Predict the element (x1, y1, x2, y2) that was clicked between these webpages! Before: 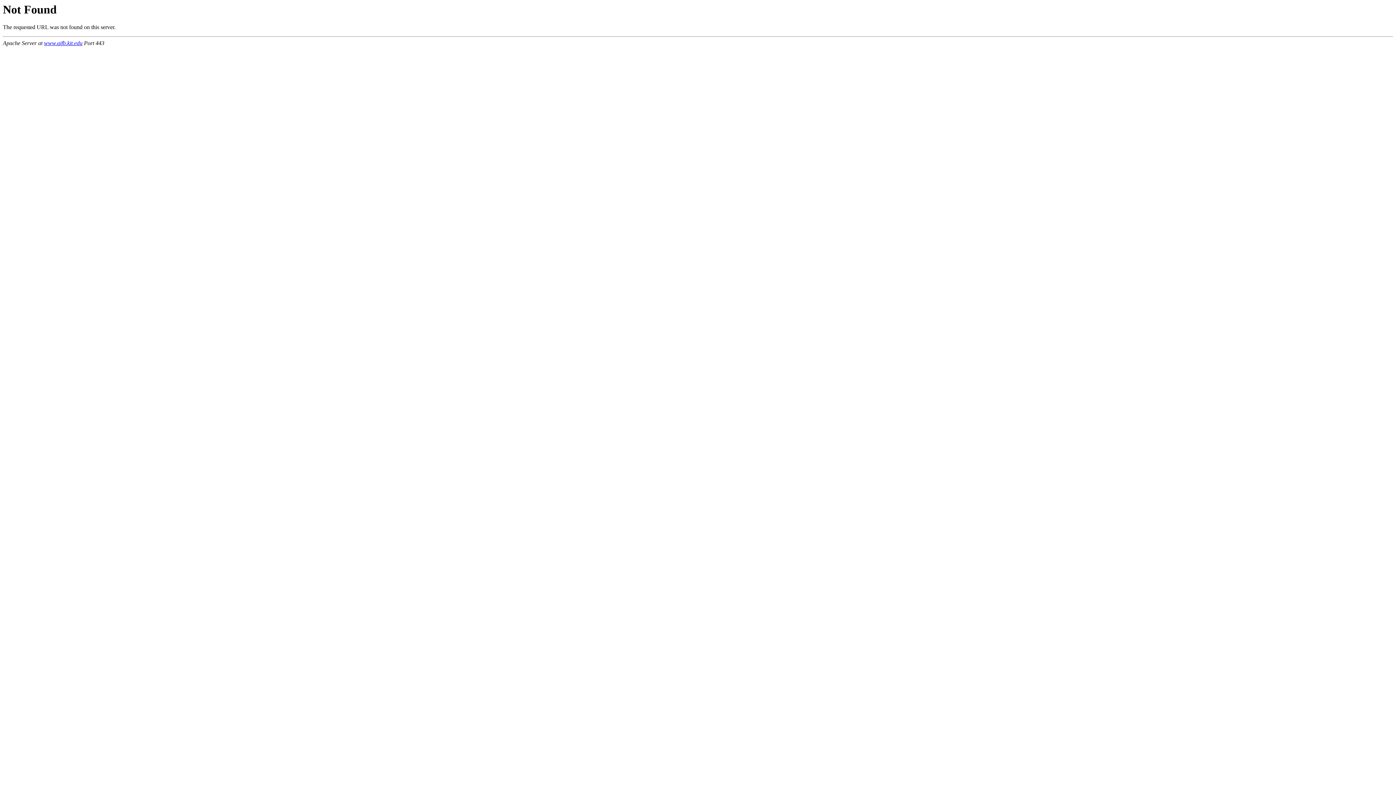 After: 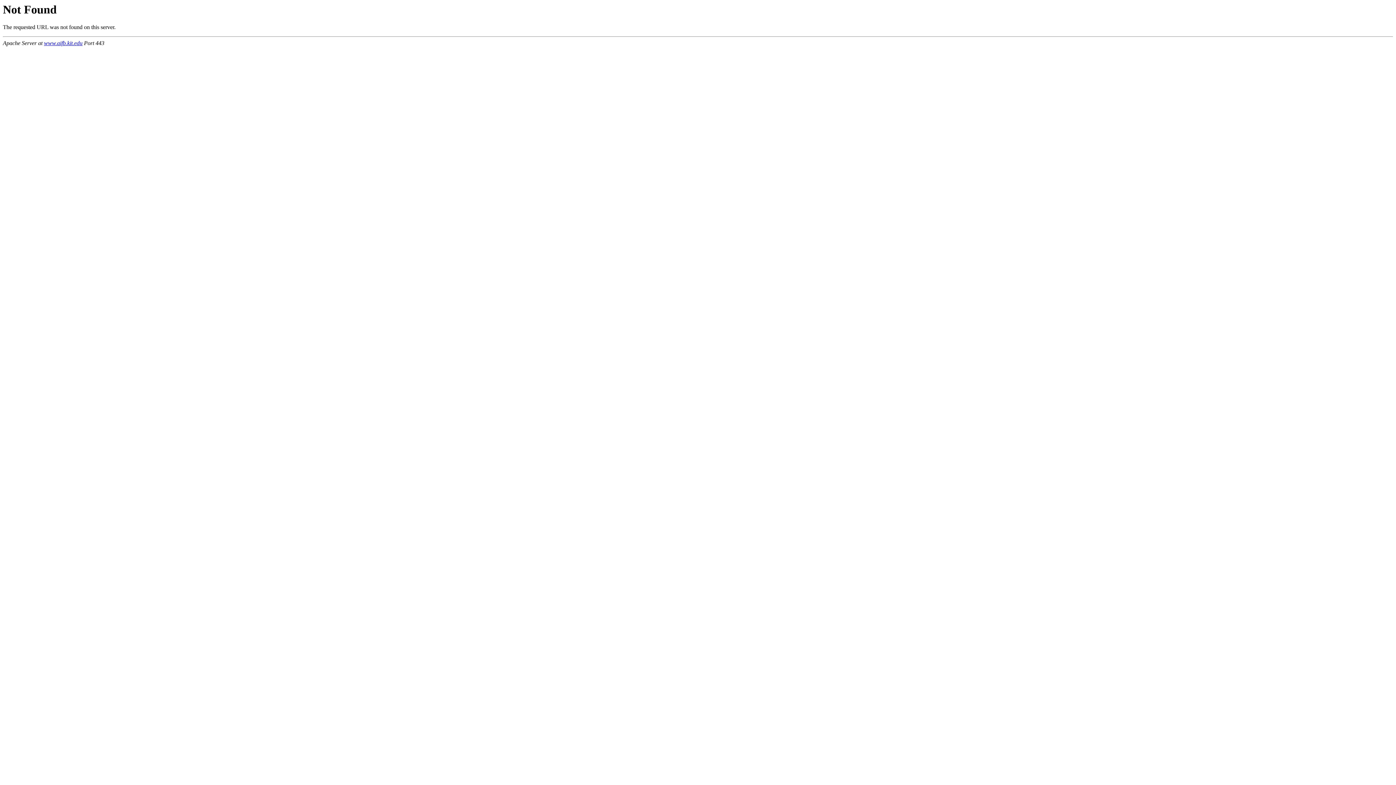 Action: label: www.aifb.kit.edu bbox: (44, 40, 82, 46)